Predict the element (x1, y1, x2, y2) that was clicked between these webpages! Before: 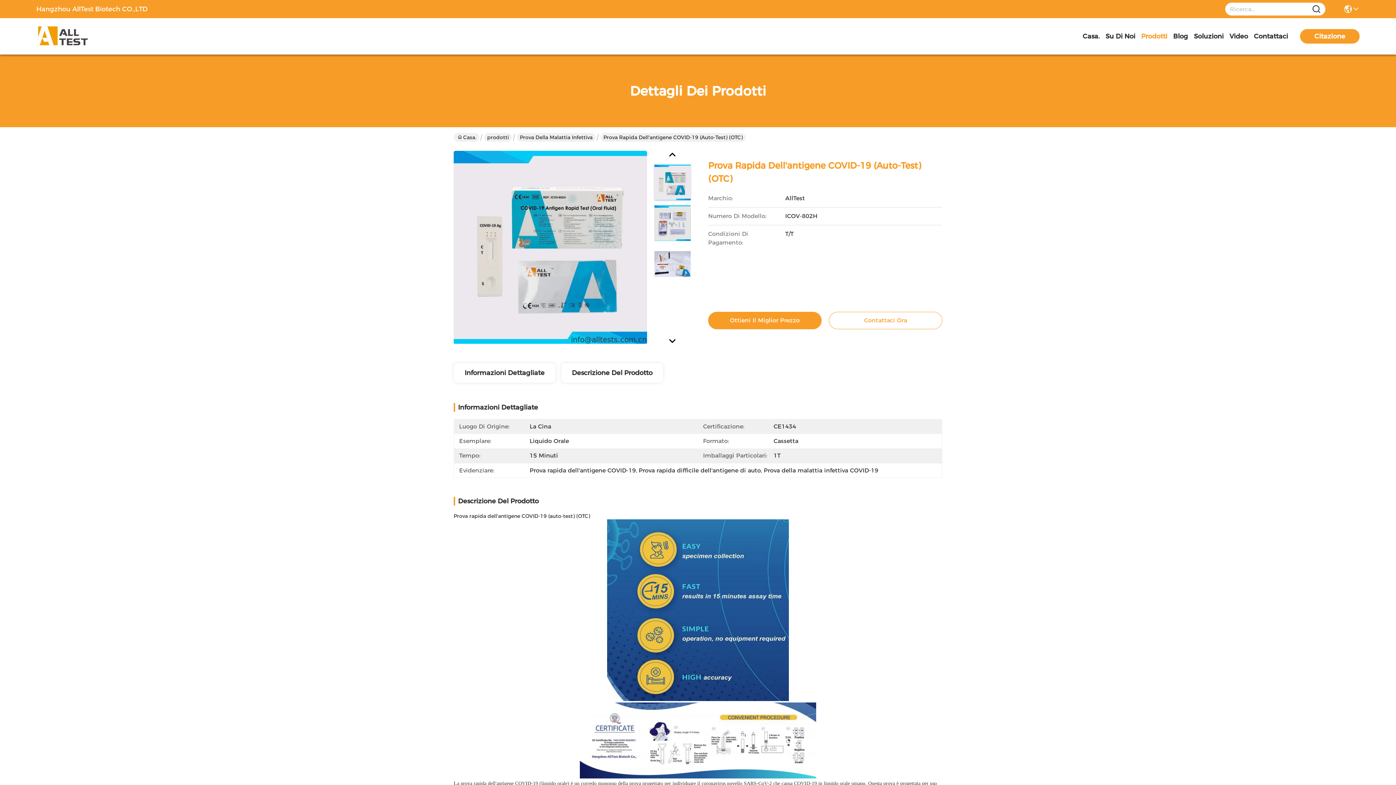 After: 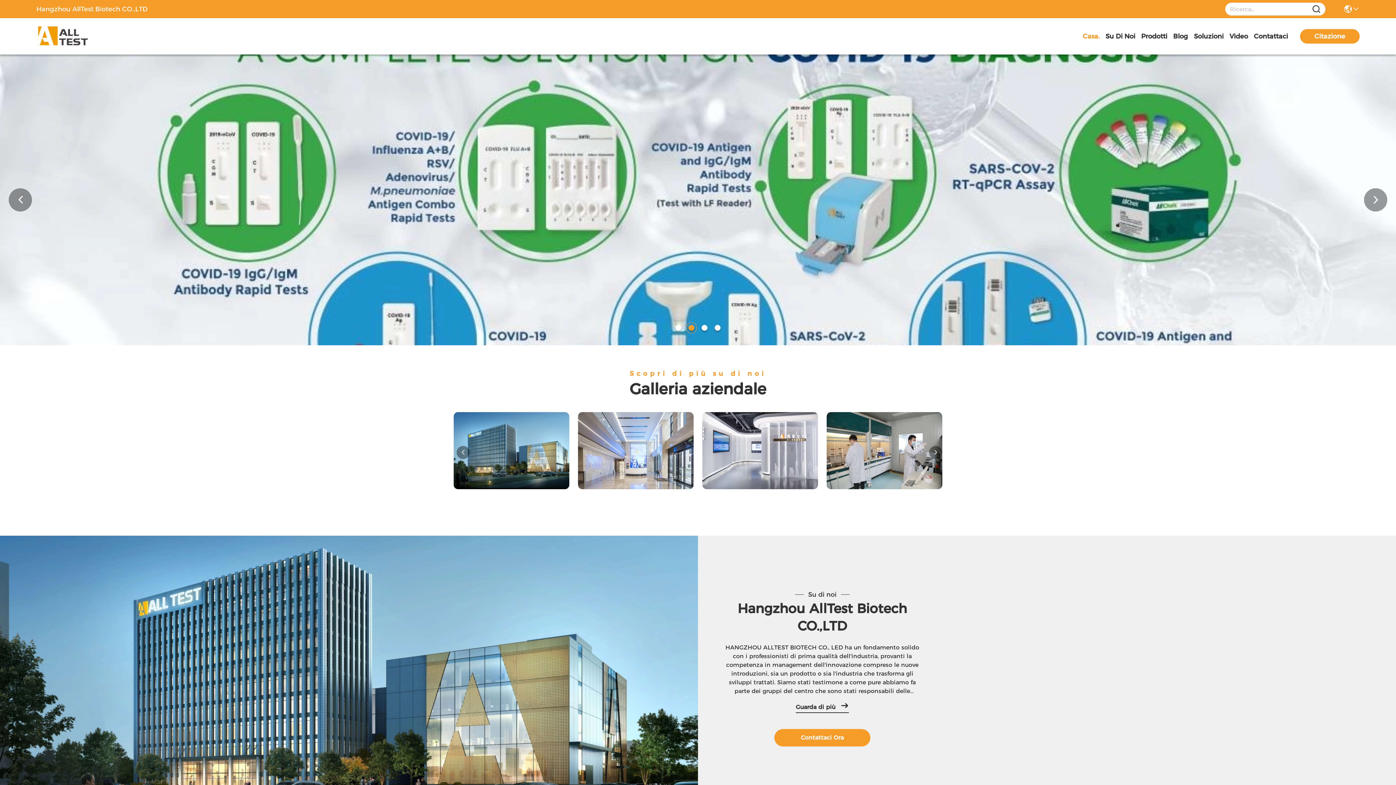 Action: label: Casa. bbox: (1082, 18, 1100, 54)